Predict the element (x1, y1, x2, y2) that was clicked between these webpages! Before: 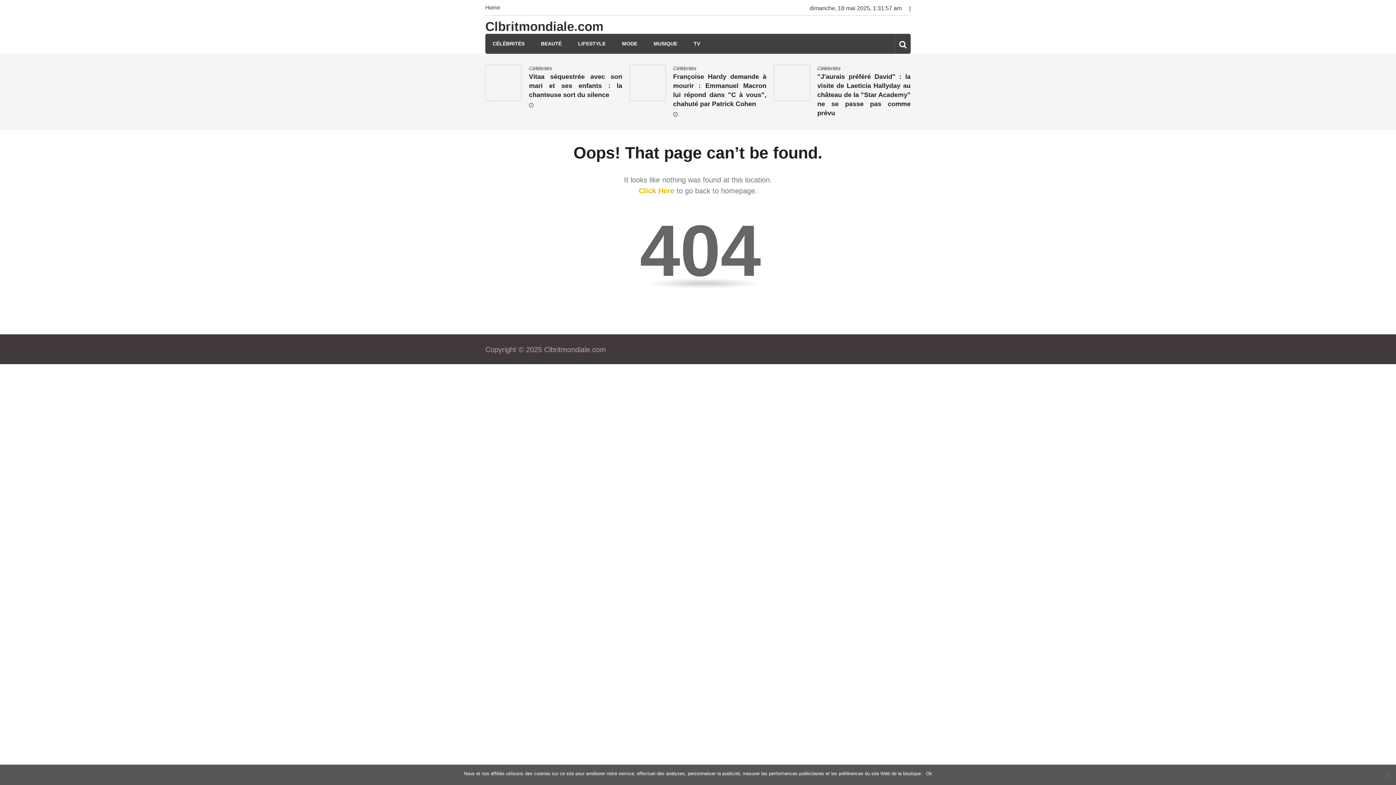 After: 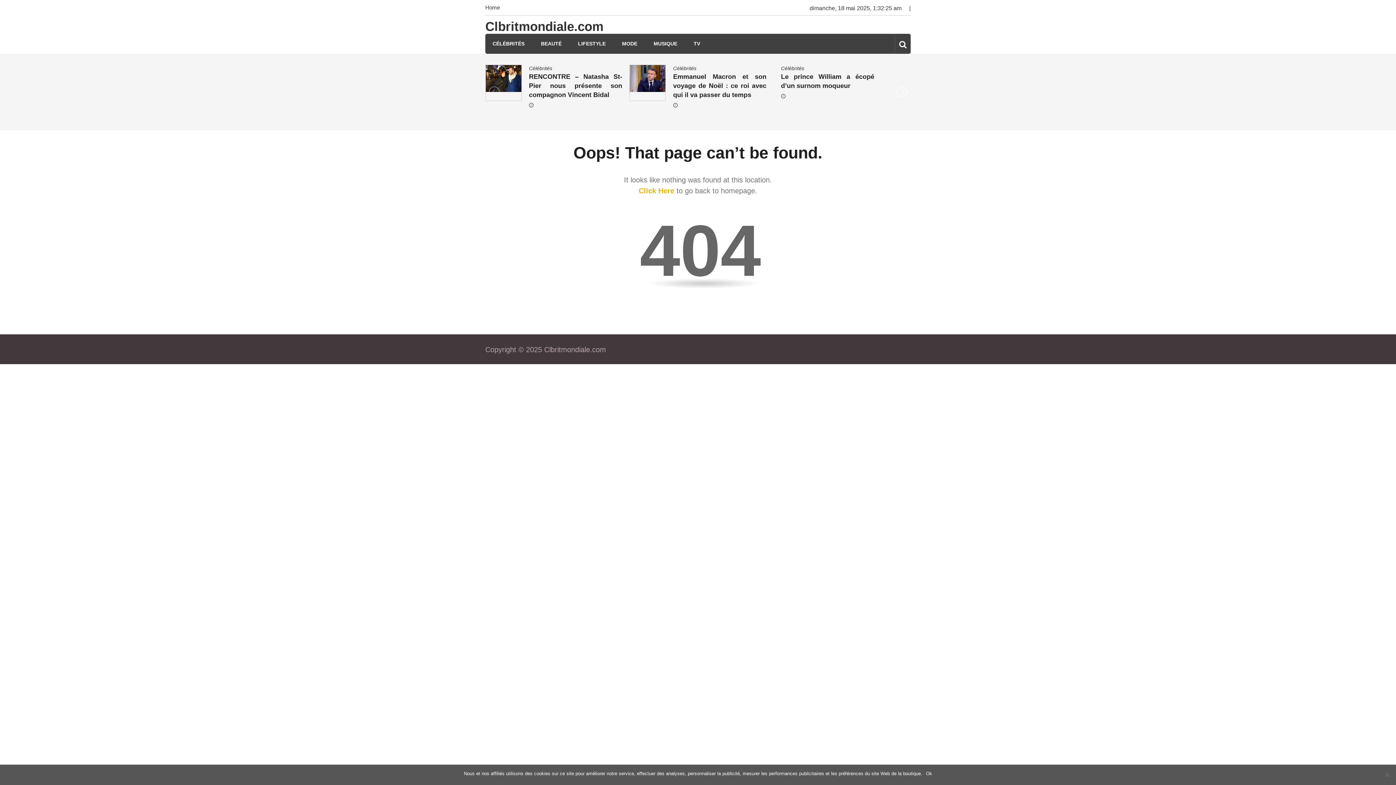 Action: bbox: (895, 85, 907, 97)